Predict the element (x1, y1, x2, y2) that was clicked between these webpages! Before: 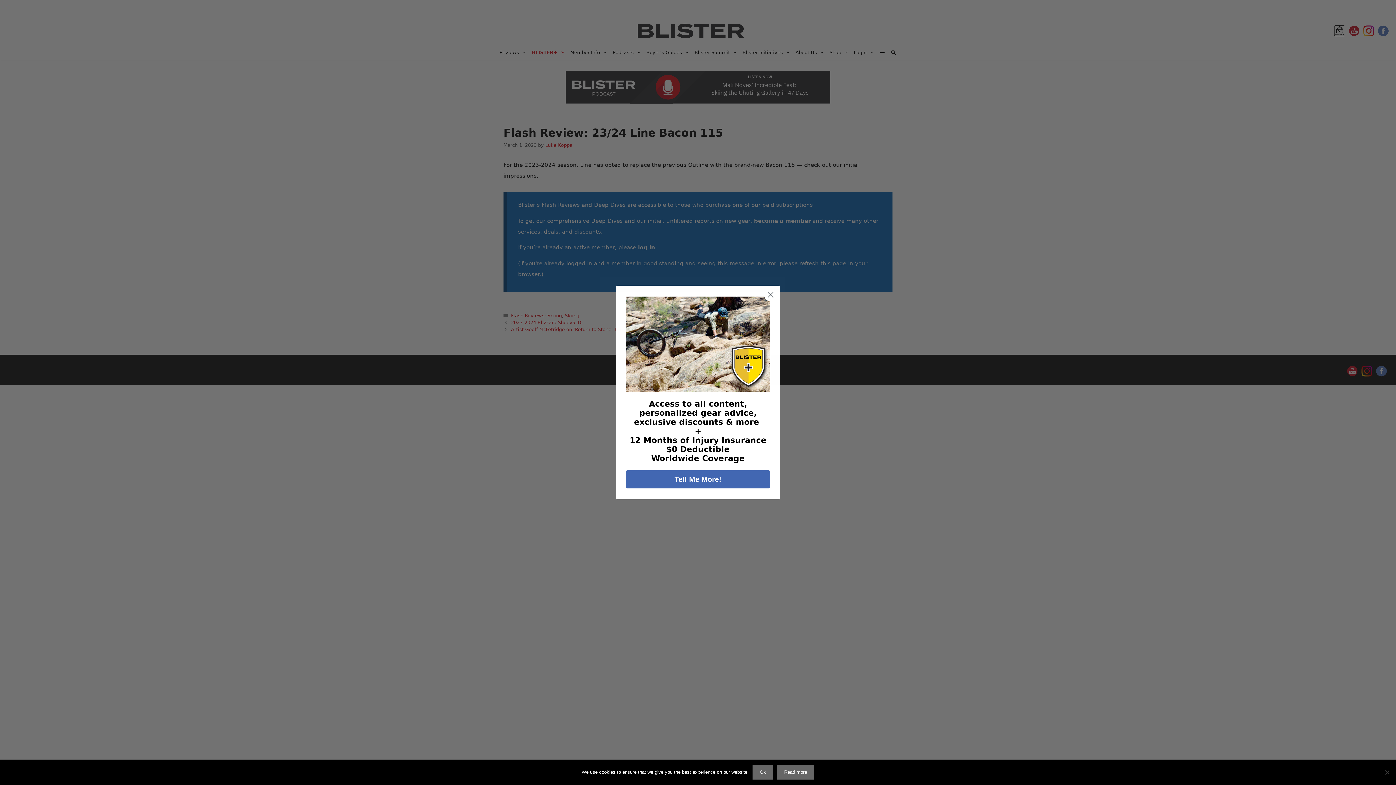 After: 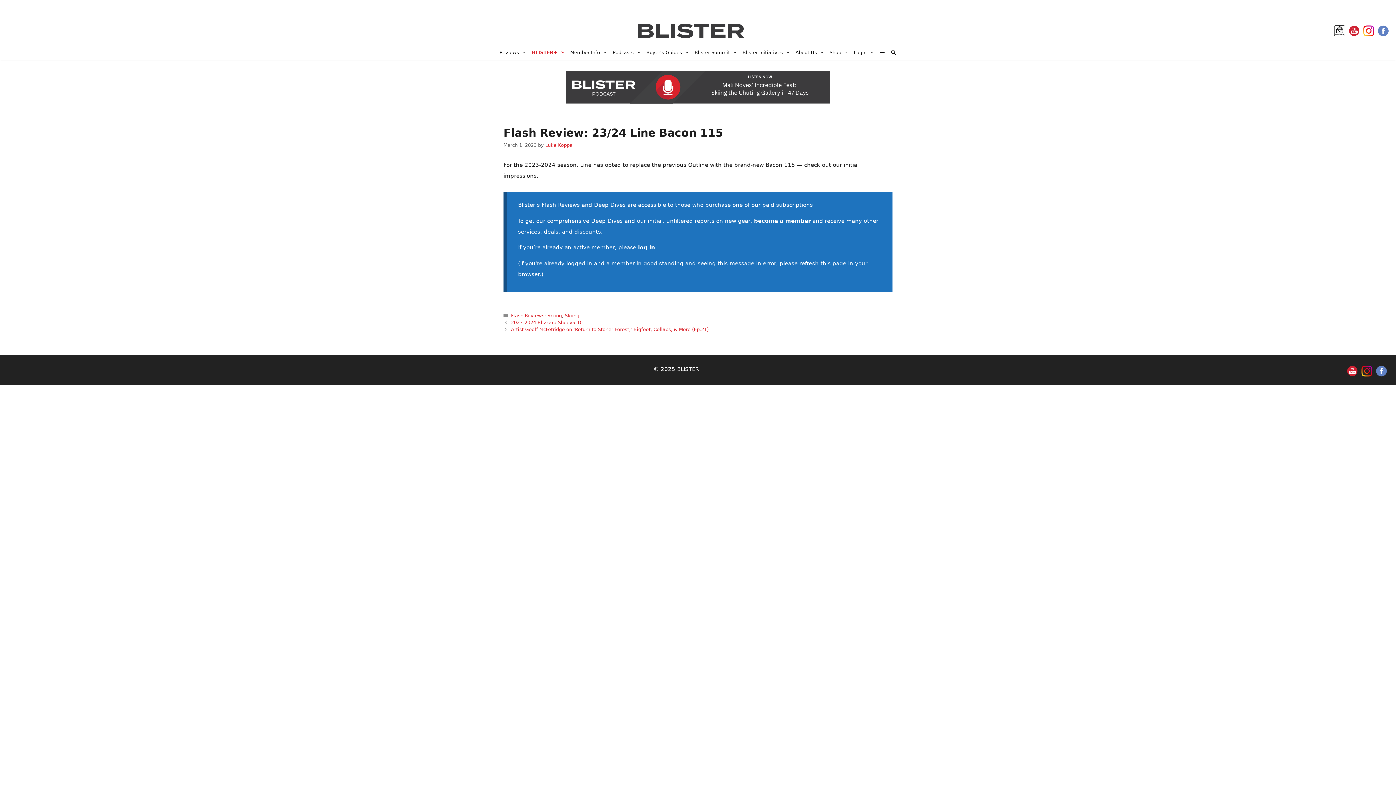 Action: bbox: (752, 765, 773, 780) label: Ok